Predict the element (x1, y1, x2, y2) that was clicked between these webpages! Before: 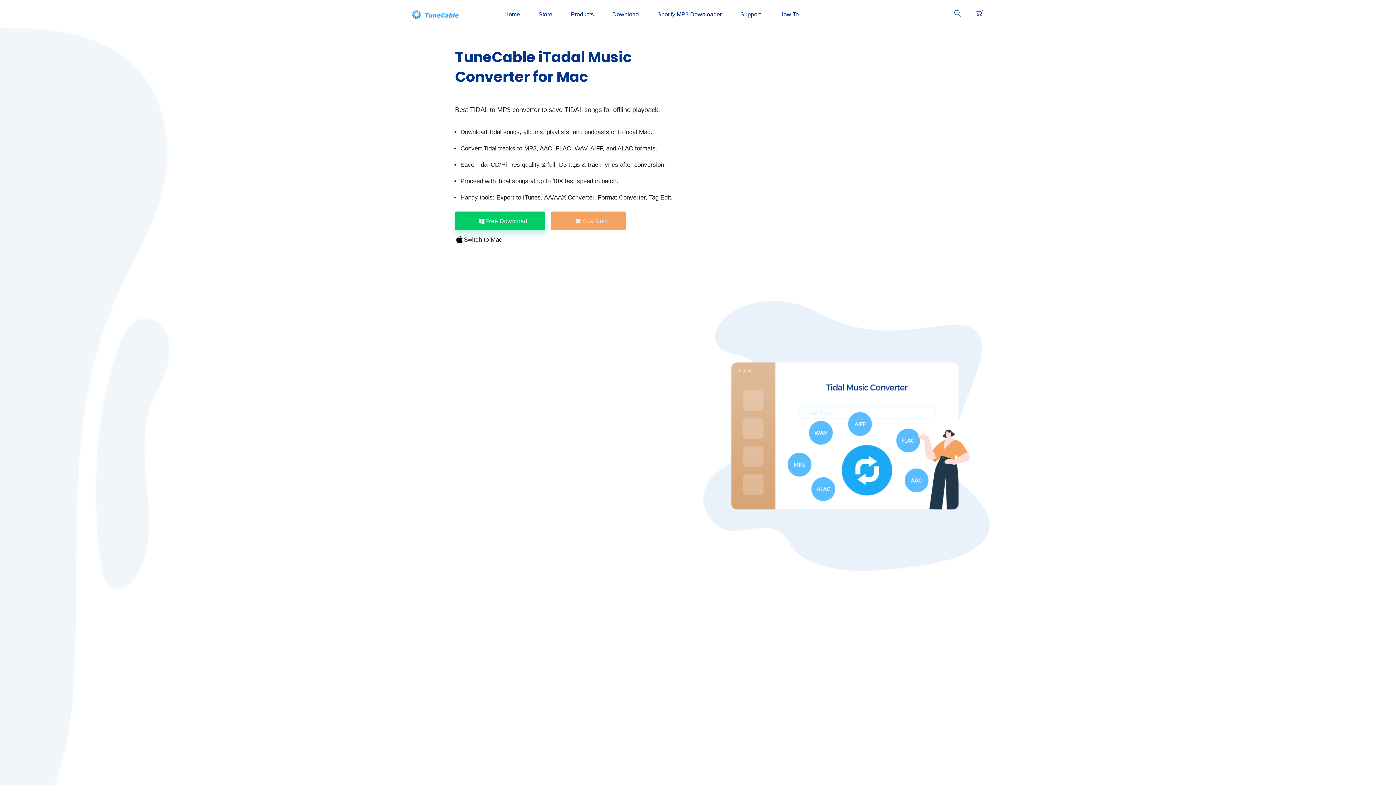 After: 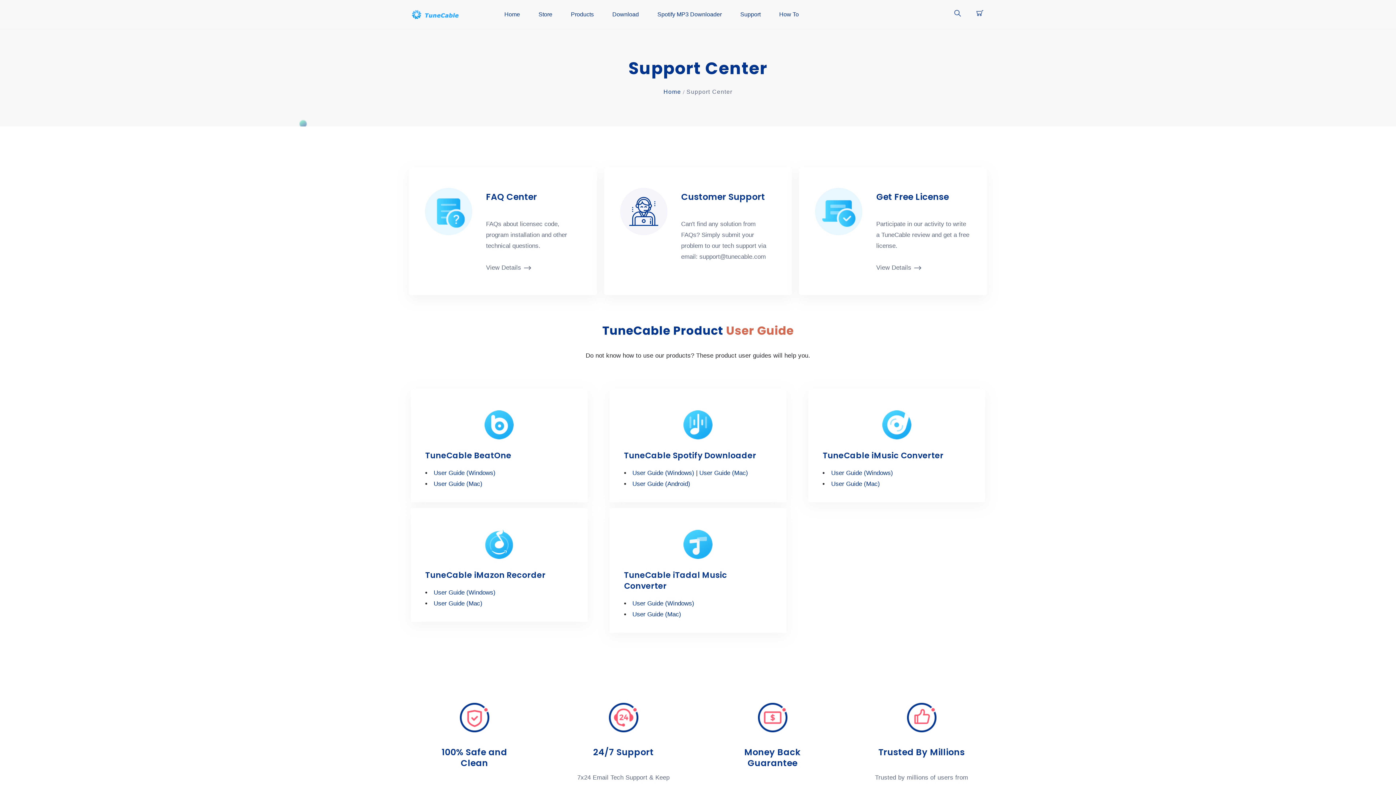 Action: label: Support bbox: (740, 0, 760, 29)